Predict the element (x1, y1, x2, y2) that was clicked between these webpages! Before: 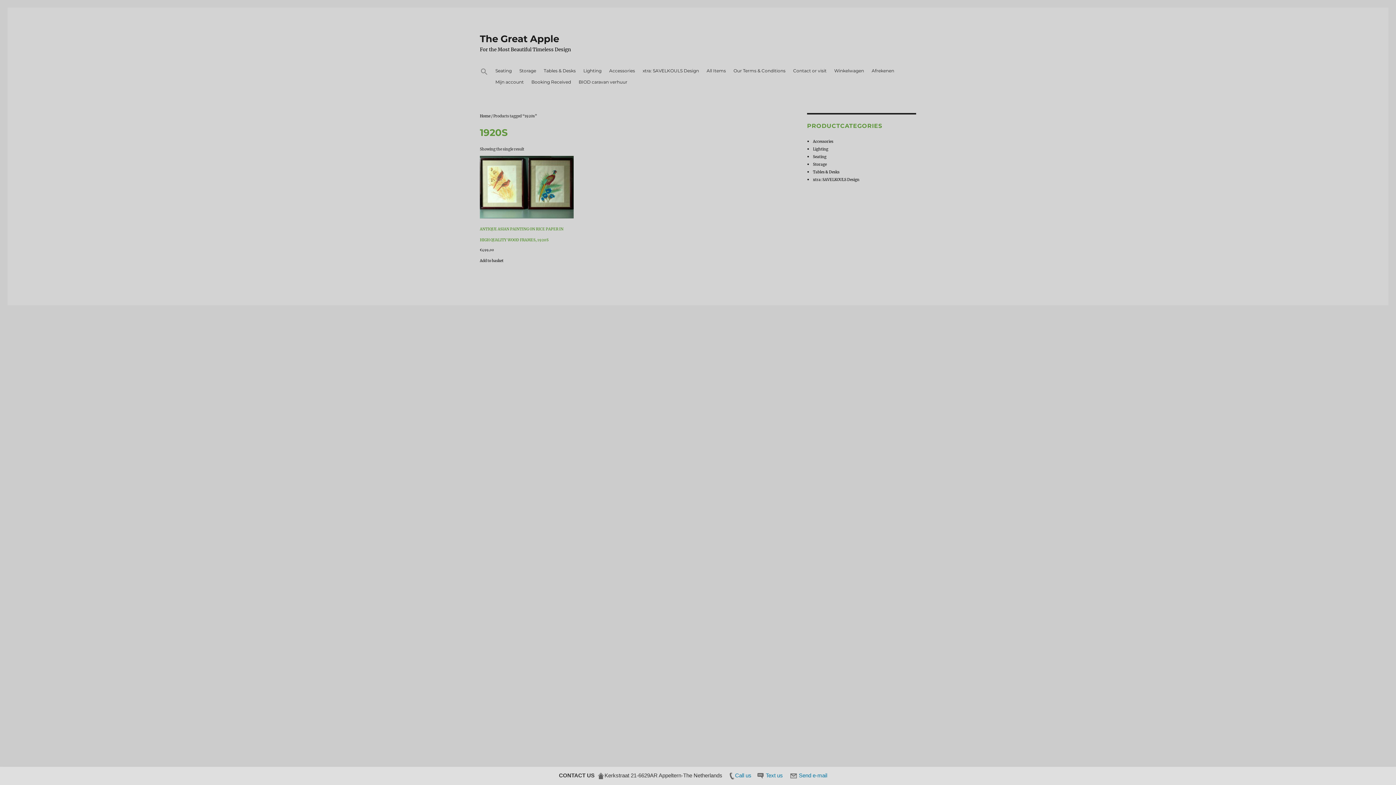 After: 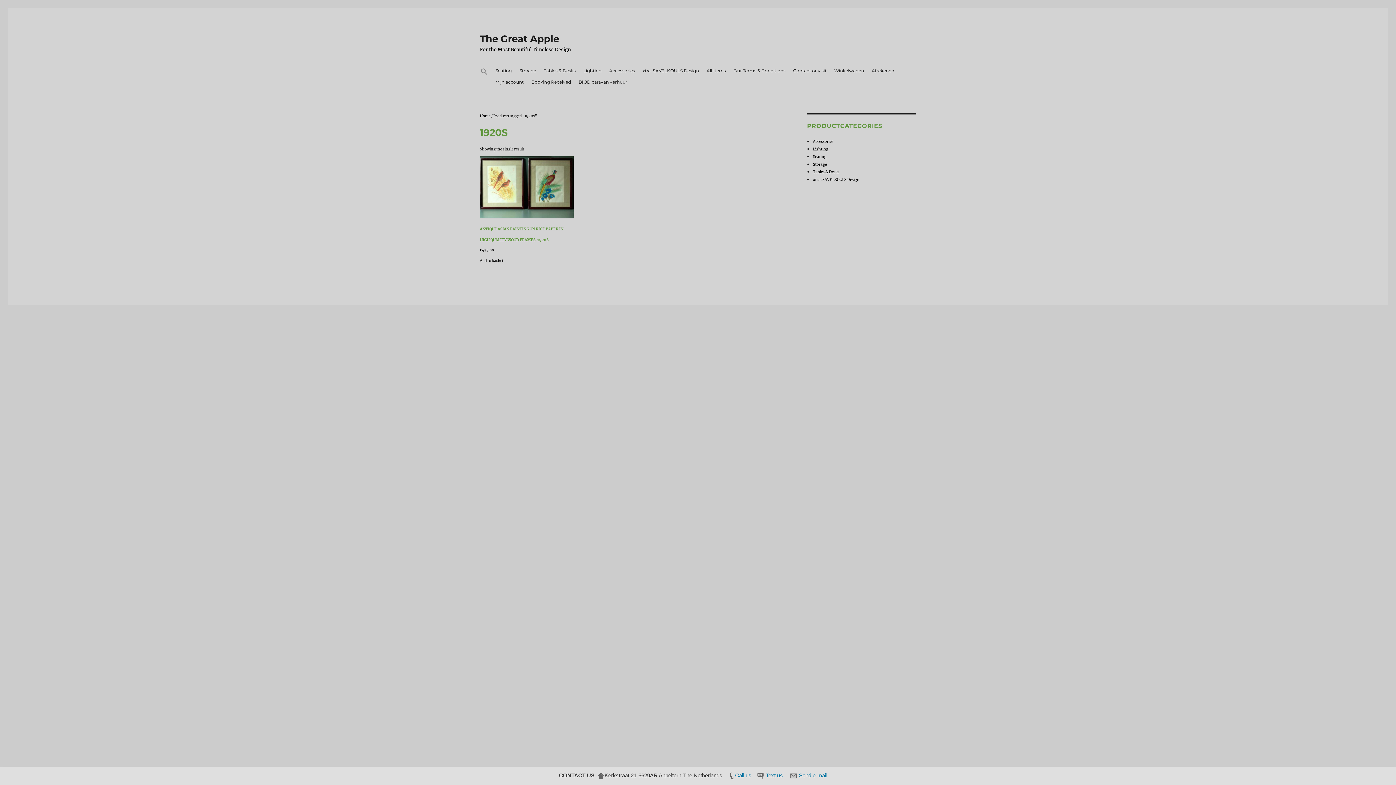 Action: label: Send e-mail bbox: (790, 772, 829, 778)